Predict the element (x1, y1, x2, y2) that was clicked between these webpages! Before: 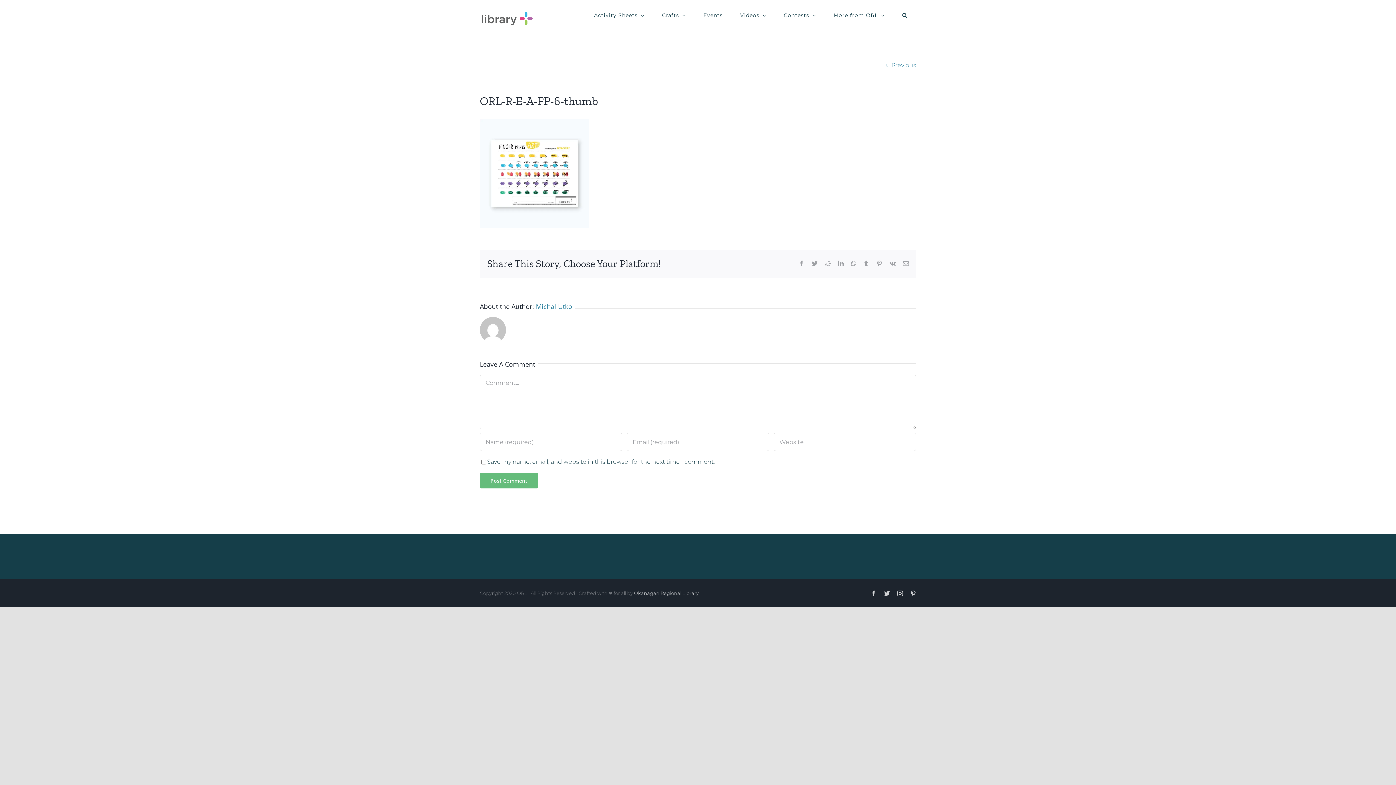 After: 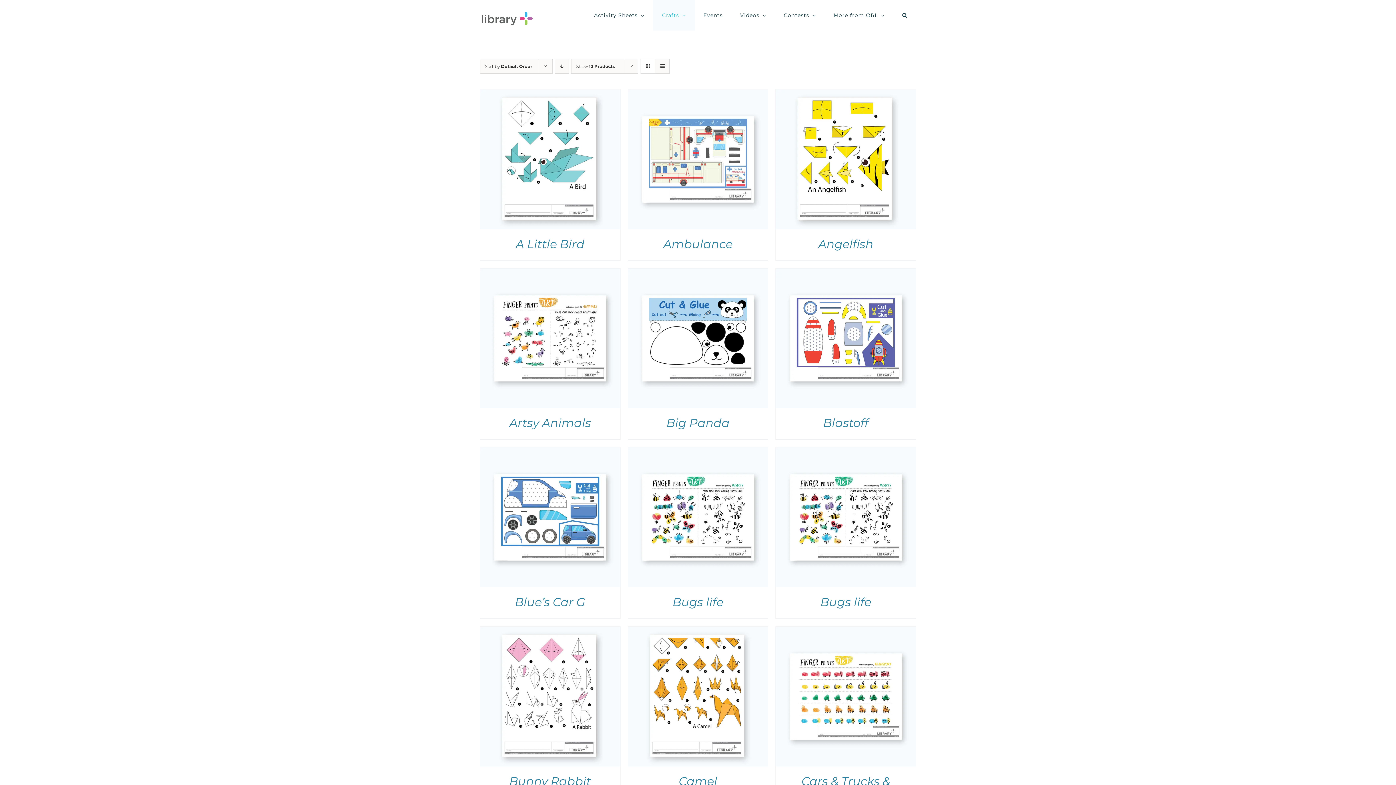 Action: bbox: (653, 0, 694, 30) label: Crafts